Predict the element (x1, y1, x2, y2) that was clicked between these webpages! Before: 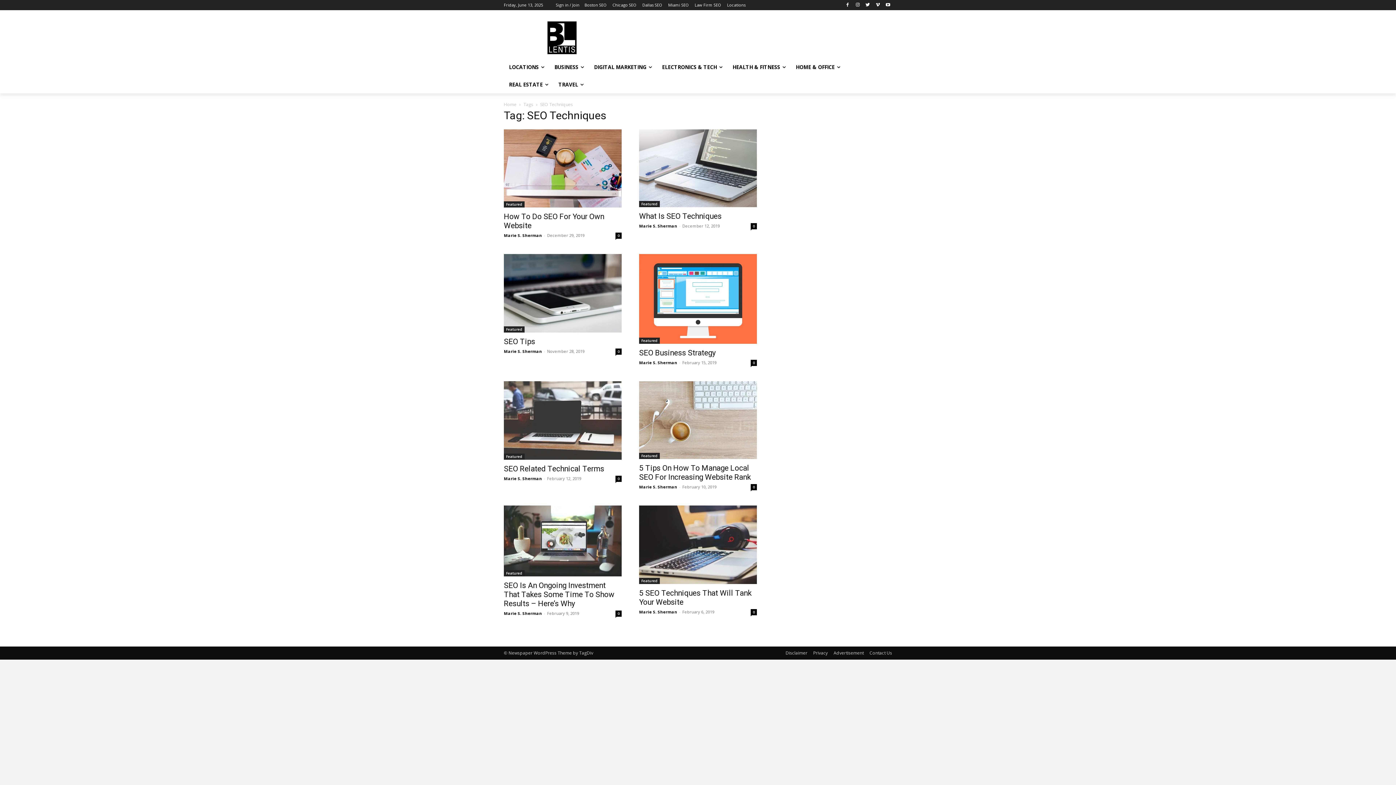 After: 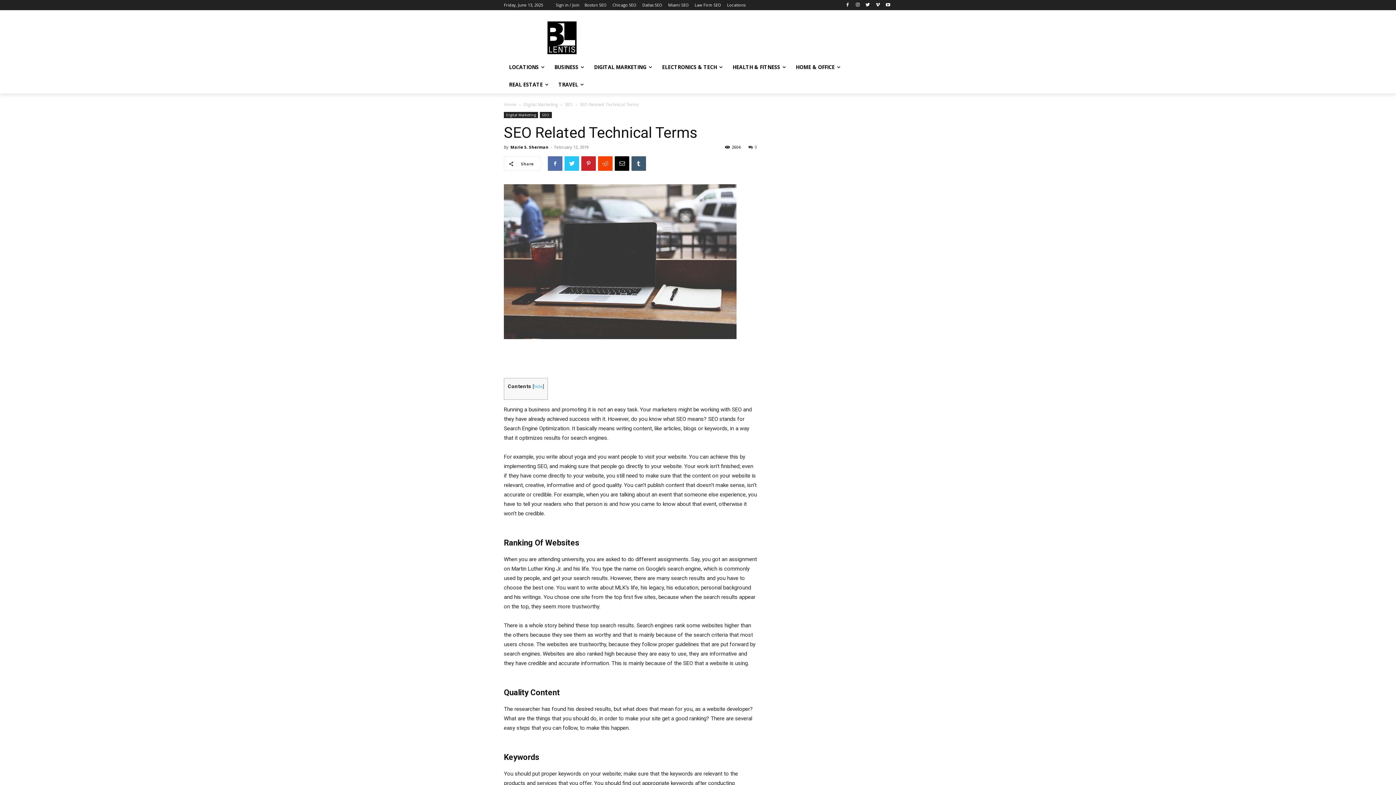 Action: label: SEO Related Technical Terms bbox: (504, 464, 604, 473)